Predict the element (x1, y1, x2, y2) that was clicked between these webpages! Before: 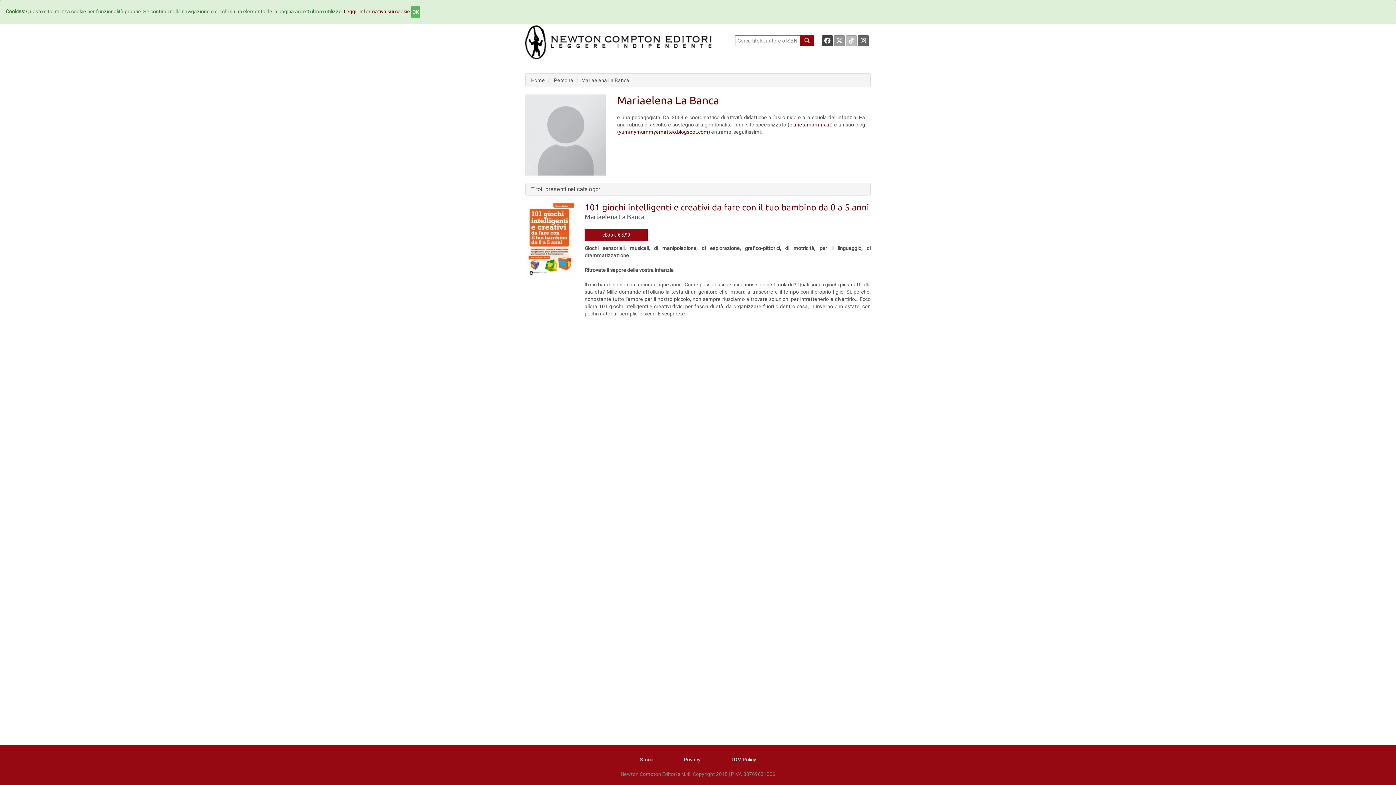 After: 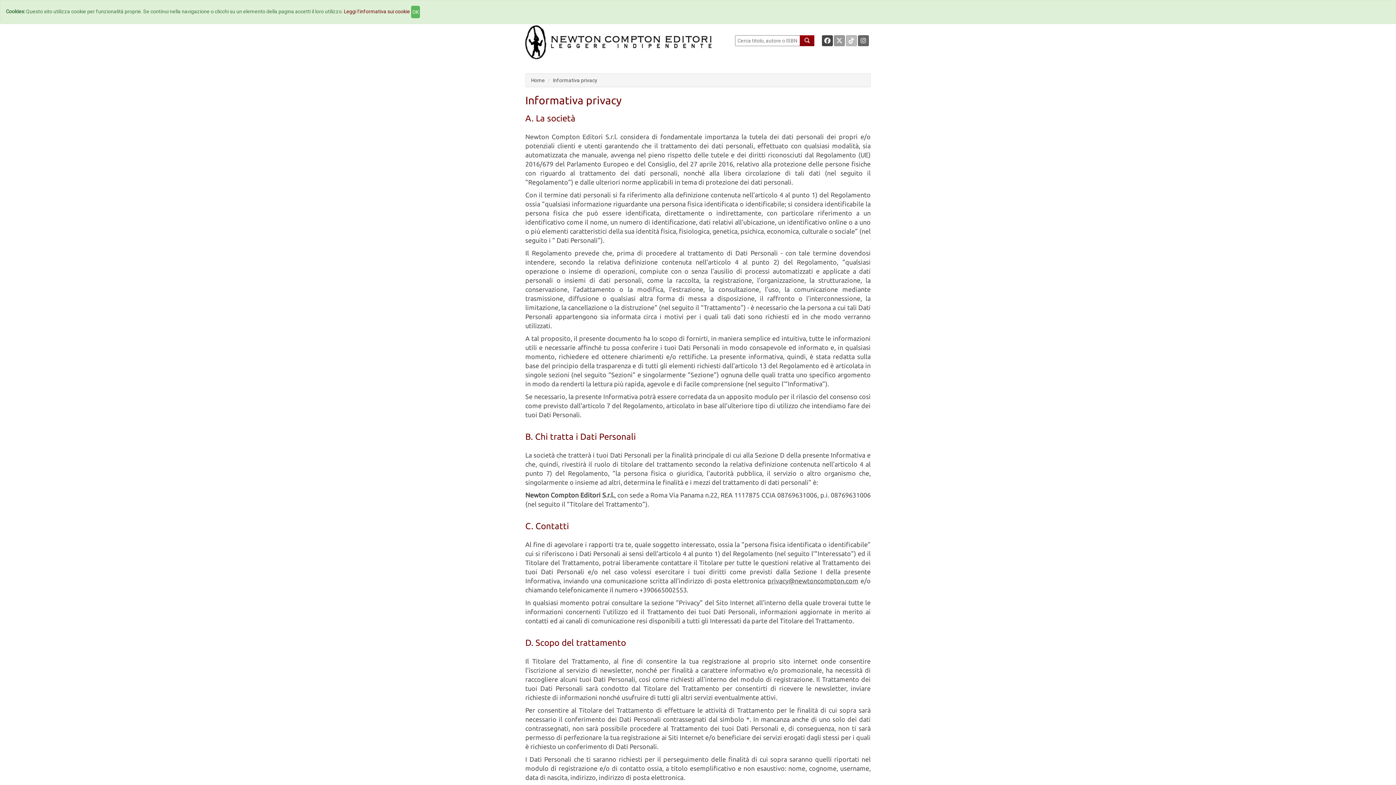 Action: bbox: (684, 757, 700, 762) label: Privacy